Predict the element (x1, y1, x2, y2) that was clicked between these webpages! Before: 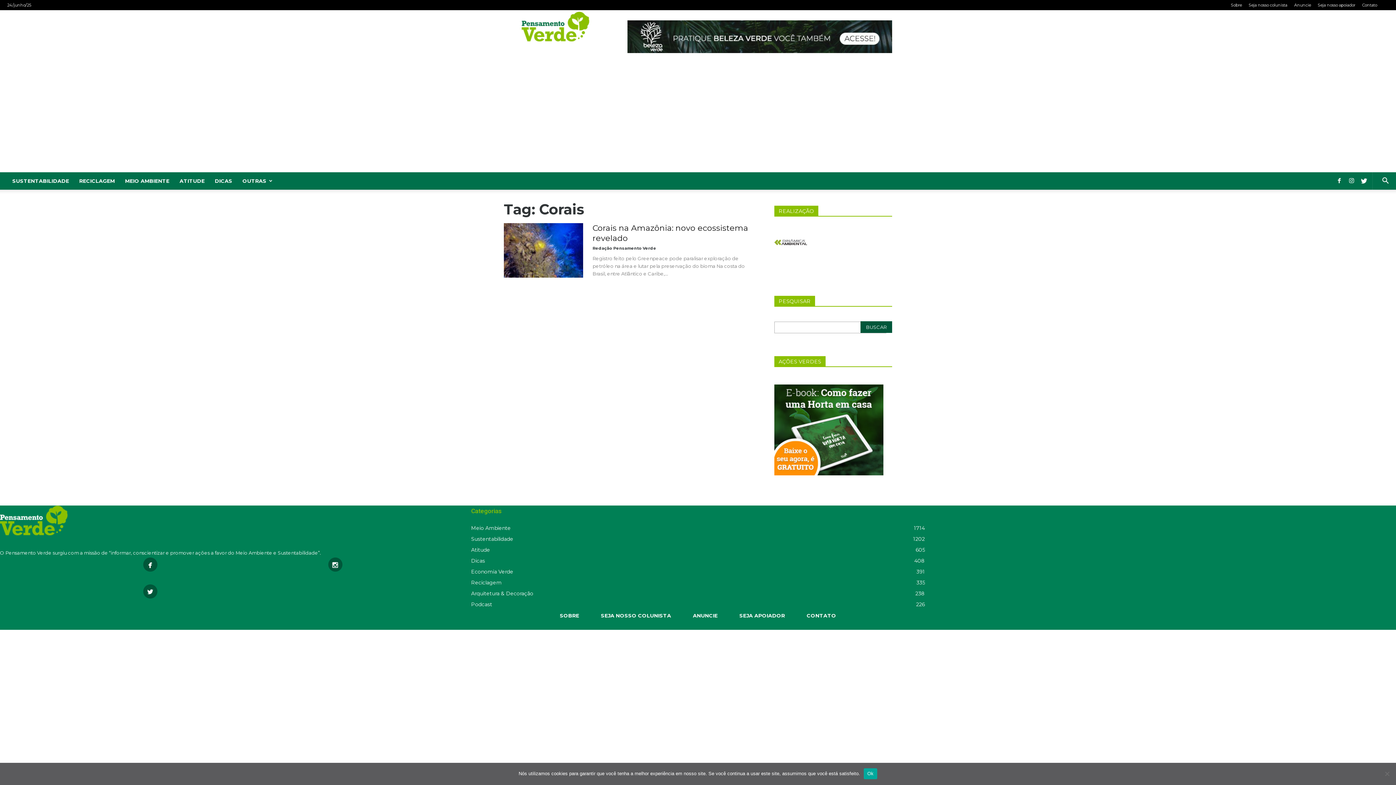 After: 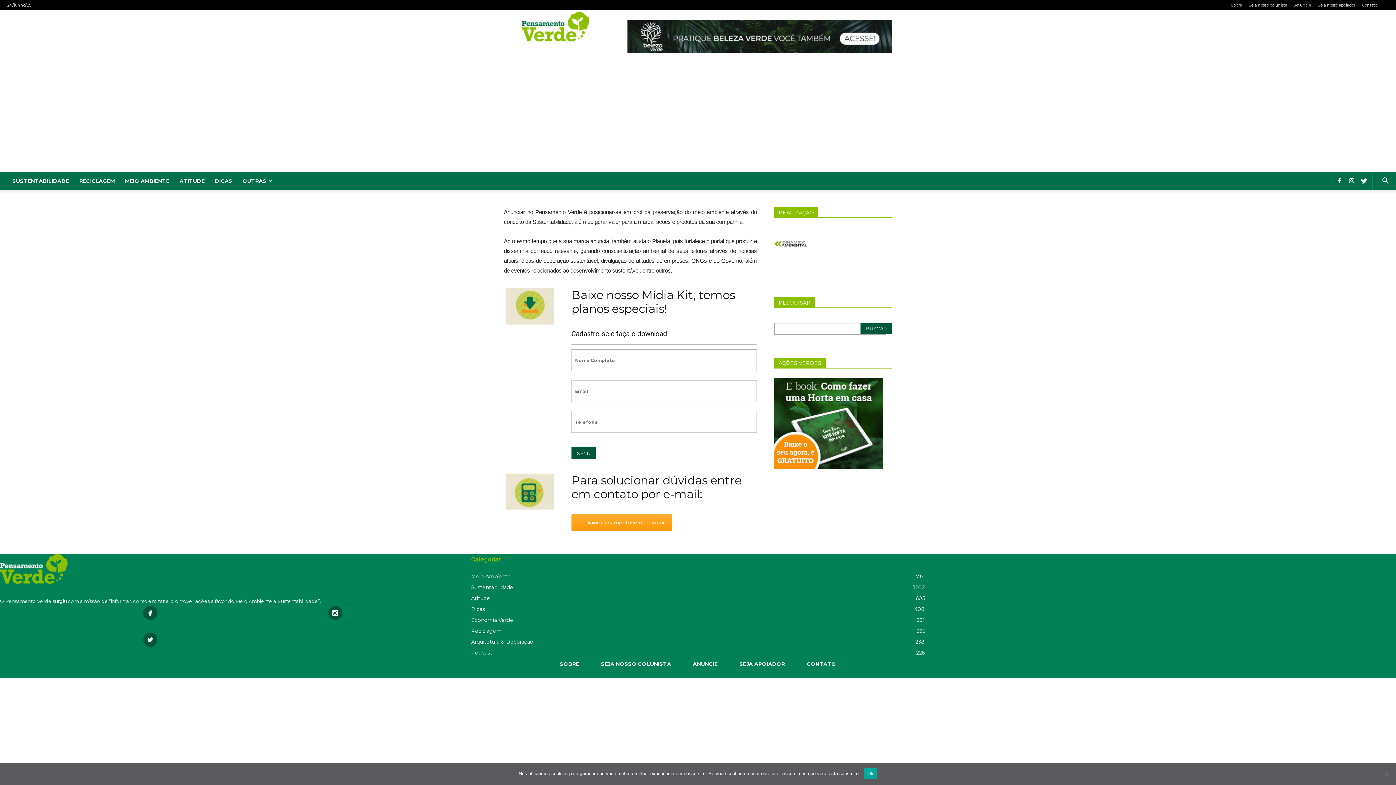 Action: label: Anuncie bbox: (1294, 2, 1311, 7)